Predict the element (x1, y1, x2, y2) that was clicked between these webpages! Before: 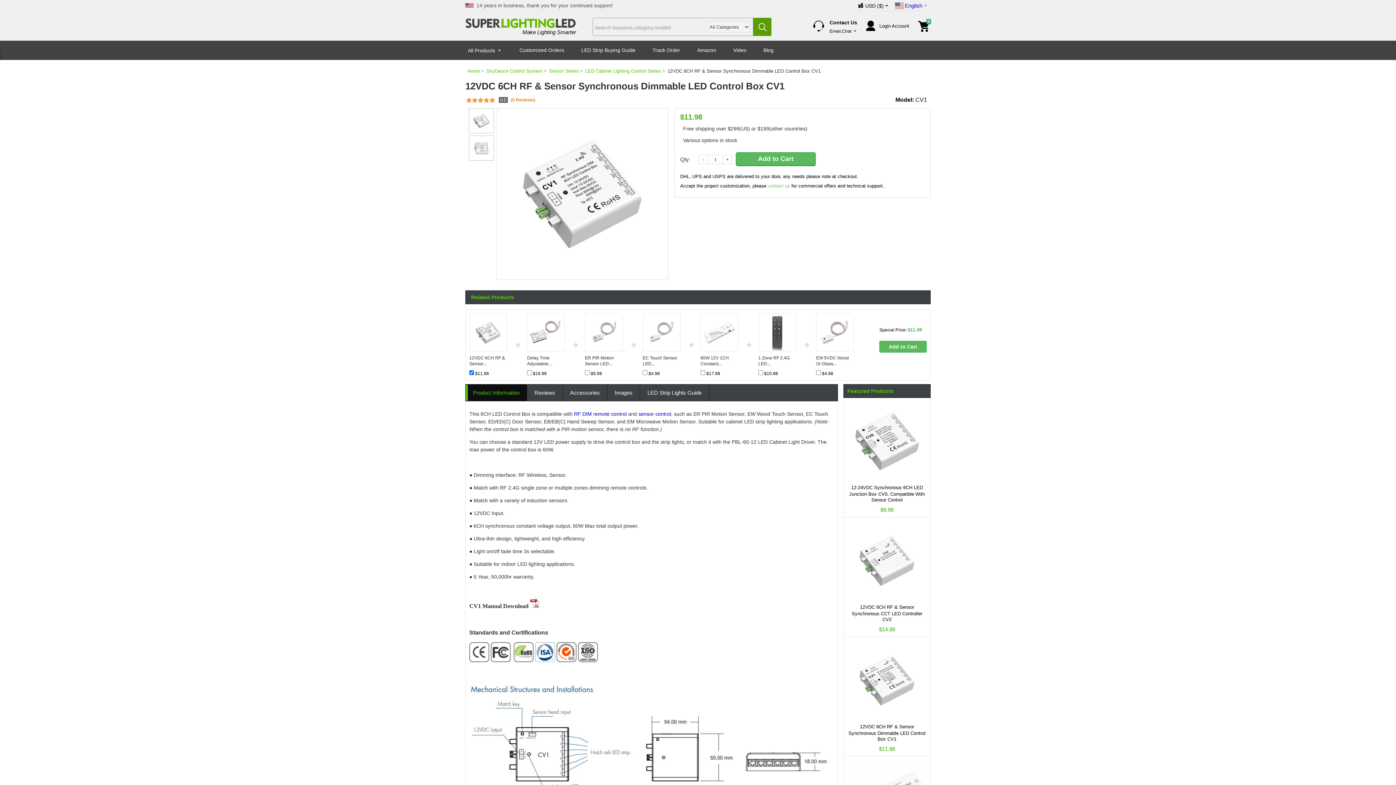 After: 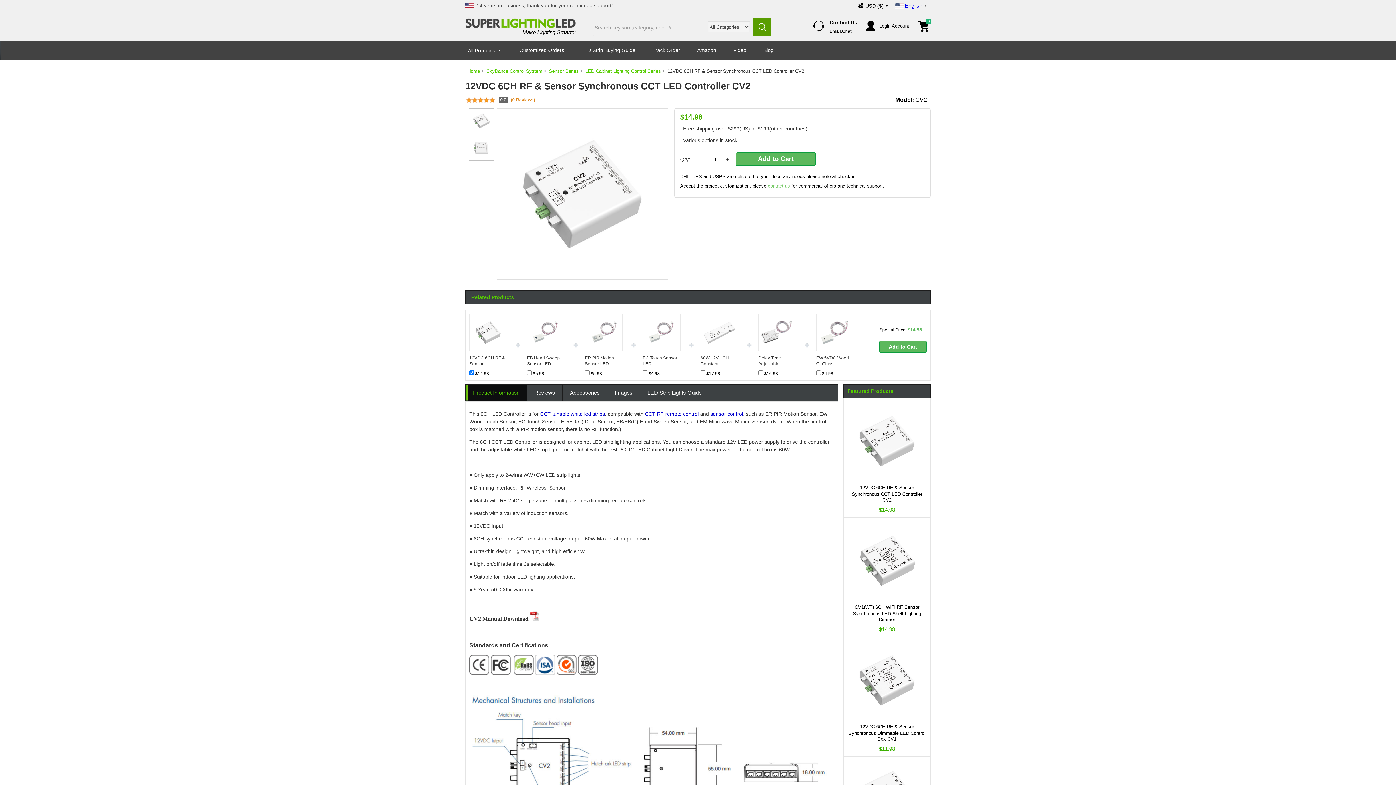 Action: bbox: (852, 604, 922, 622) label: 12VDC 6CH RF & Sensor Synchronous CCT LED Controller CV2